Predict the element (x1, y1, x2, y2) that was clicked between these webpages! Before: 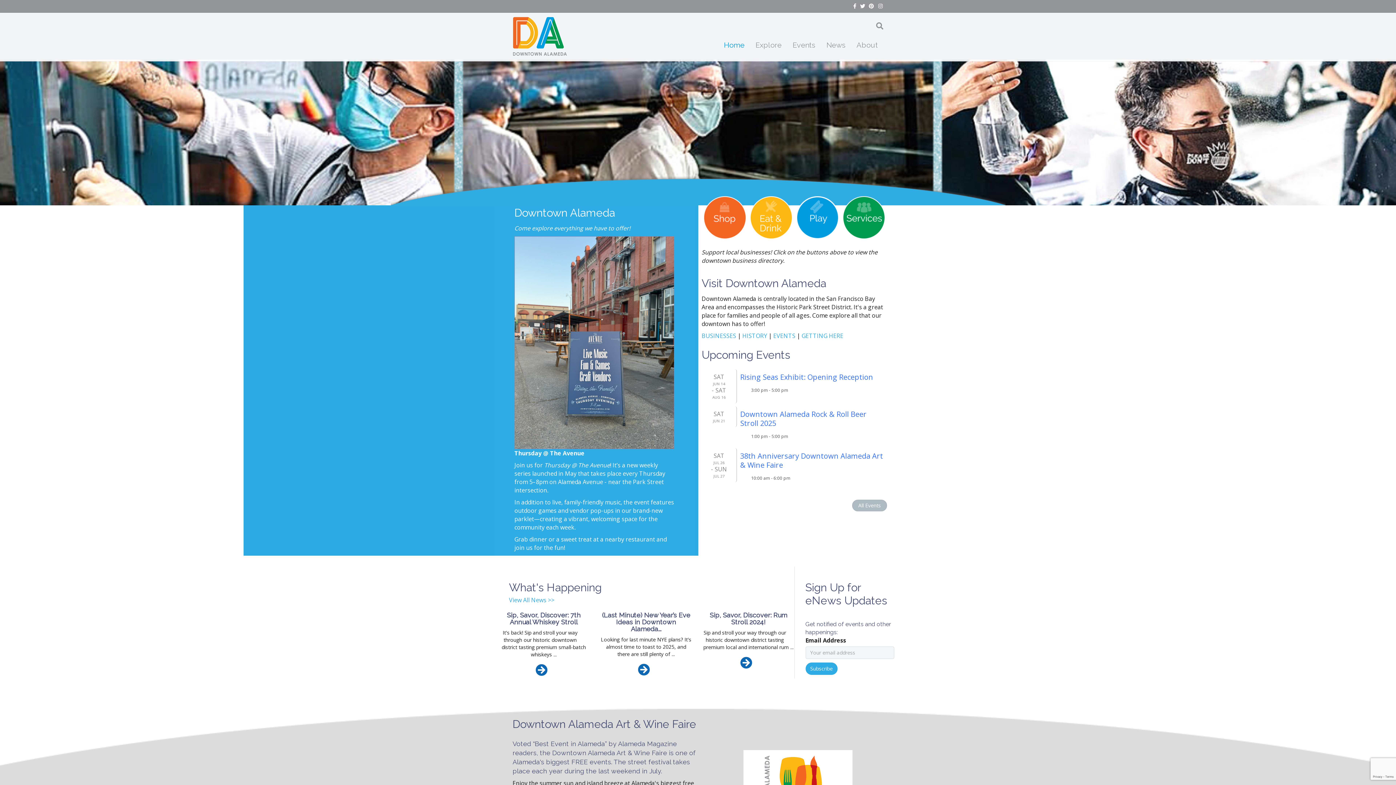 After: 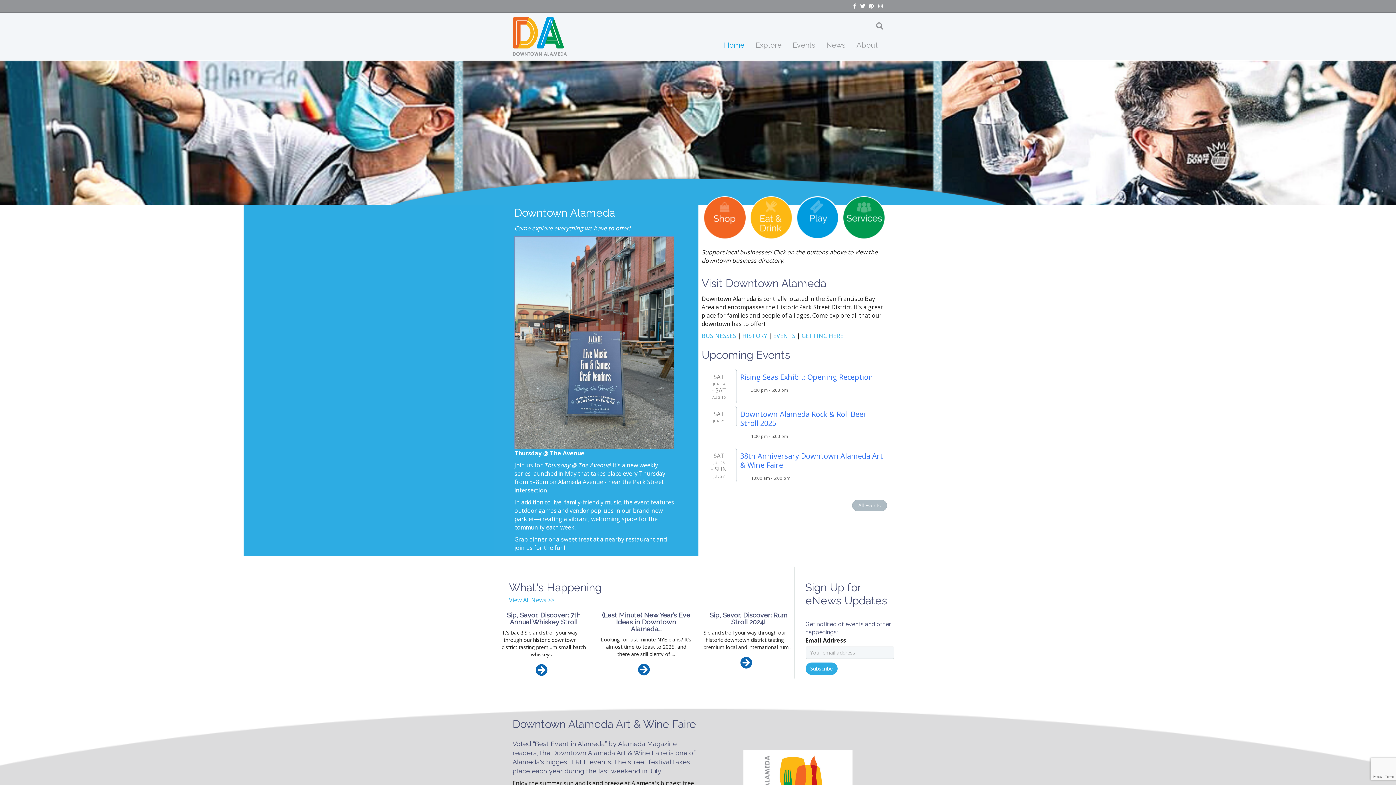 Action: label: Home bbox: (718, 34, 750, 55)